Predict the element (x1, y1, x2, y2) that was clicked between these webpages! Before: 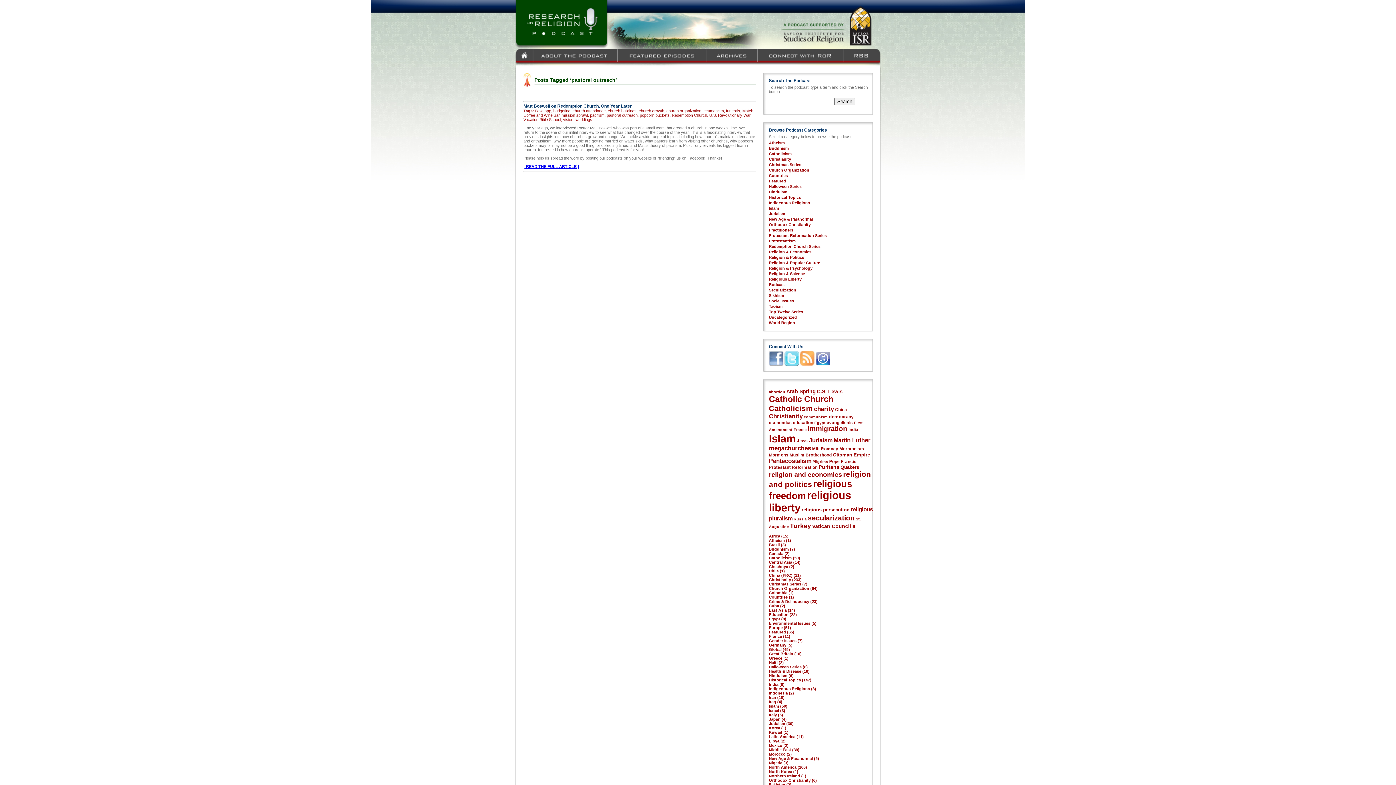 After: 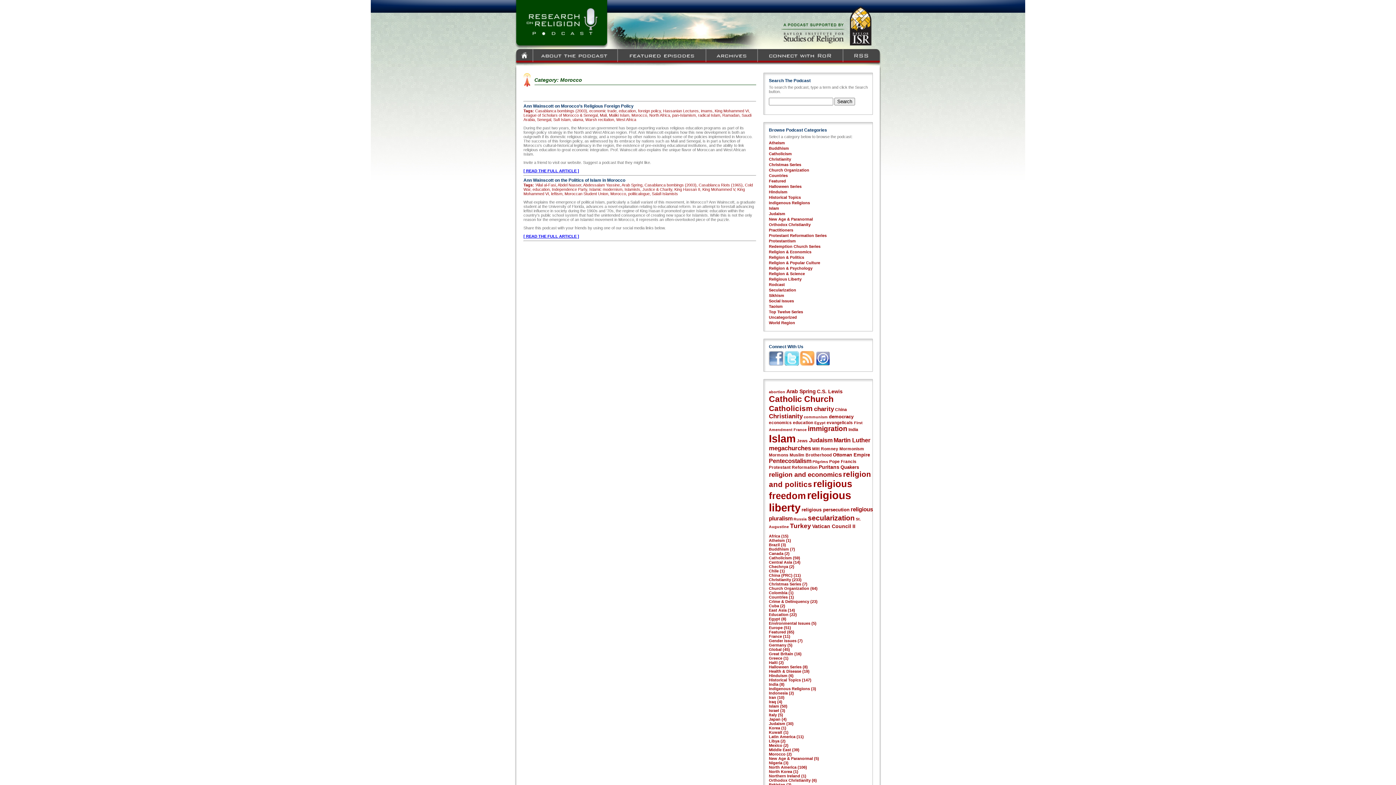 Action: label: Morocco bbox: (769, 752, 785, 756)